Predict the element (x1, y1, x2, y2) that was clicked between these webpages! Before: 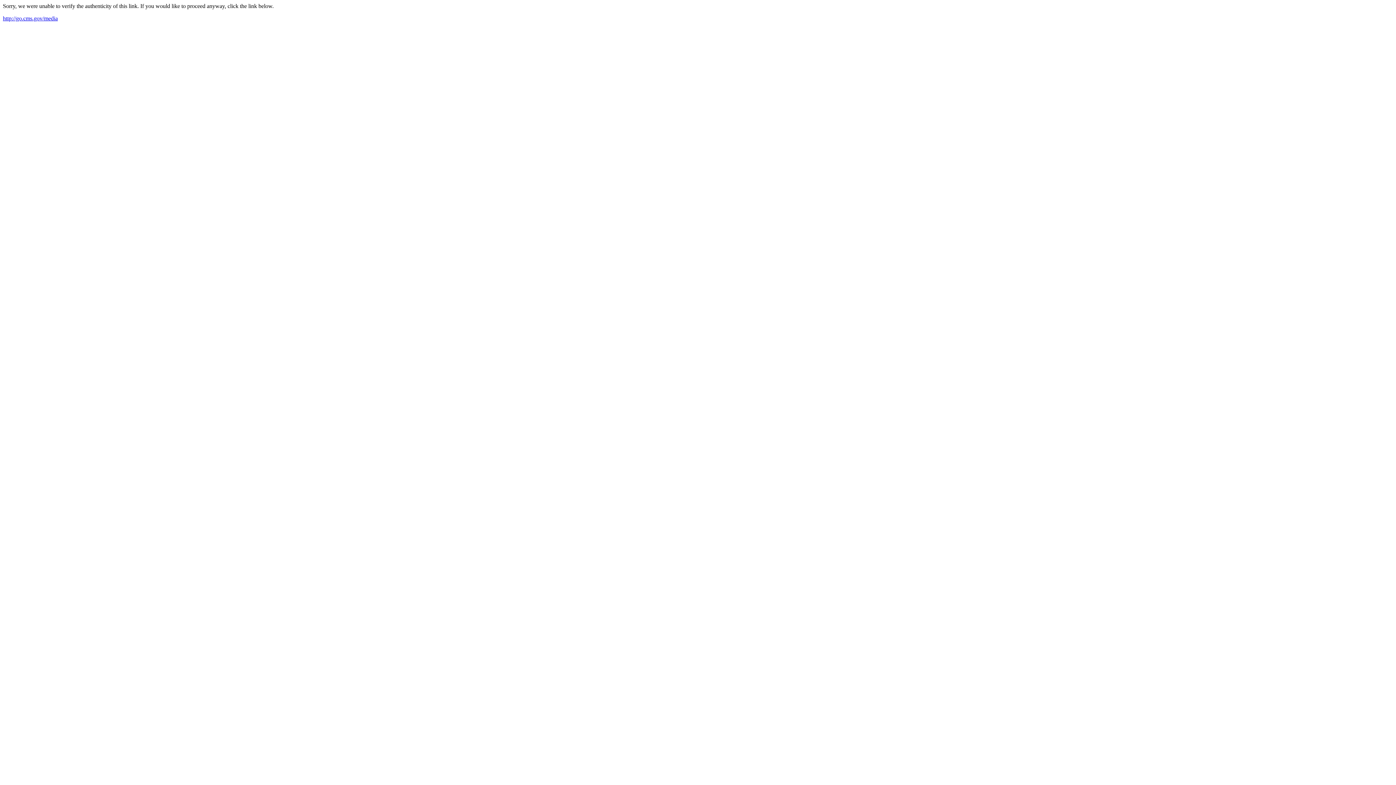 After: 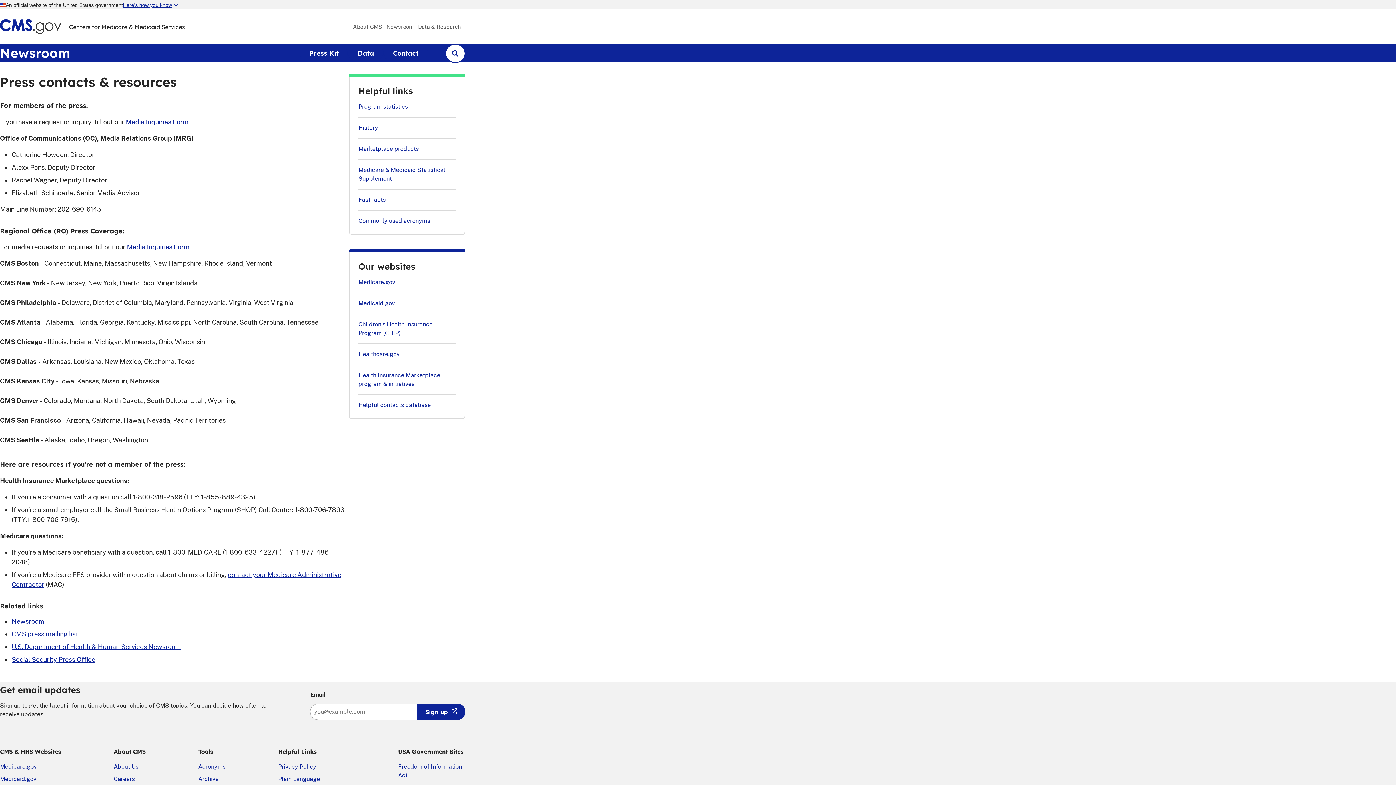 Action: bbox: (2, 15, 57, 21) label: http://go.cms.gov/media